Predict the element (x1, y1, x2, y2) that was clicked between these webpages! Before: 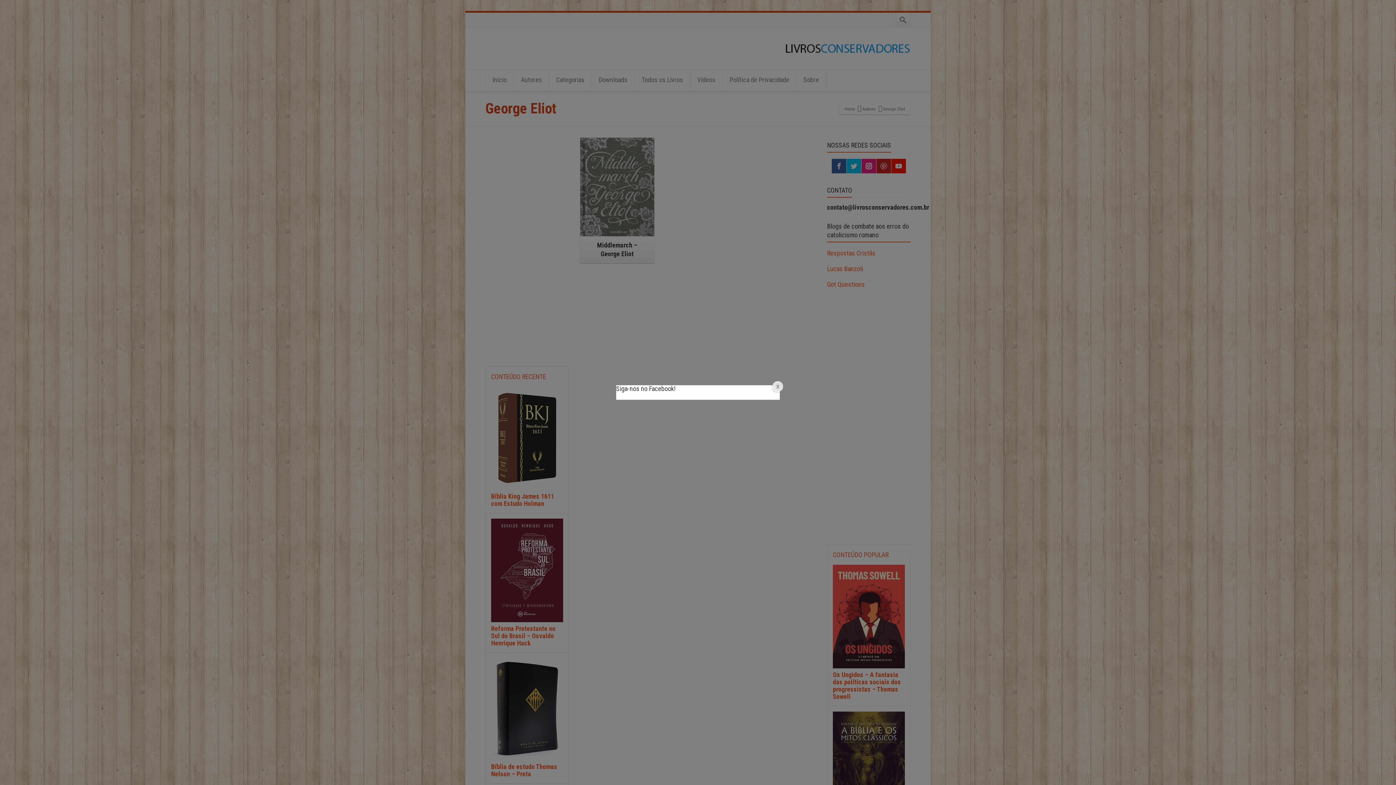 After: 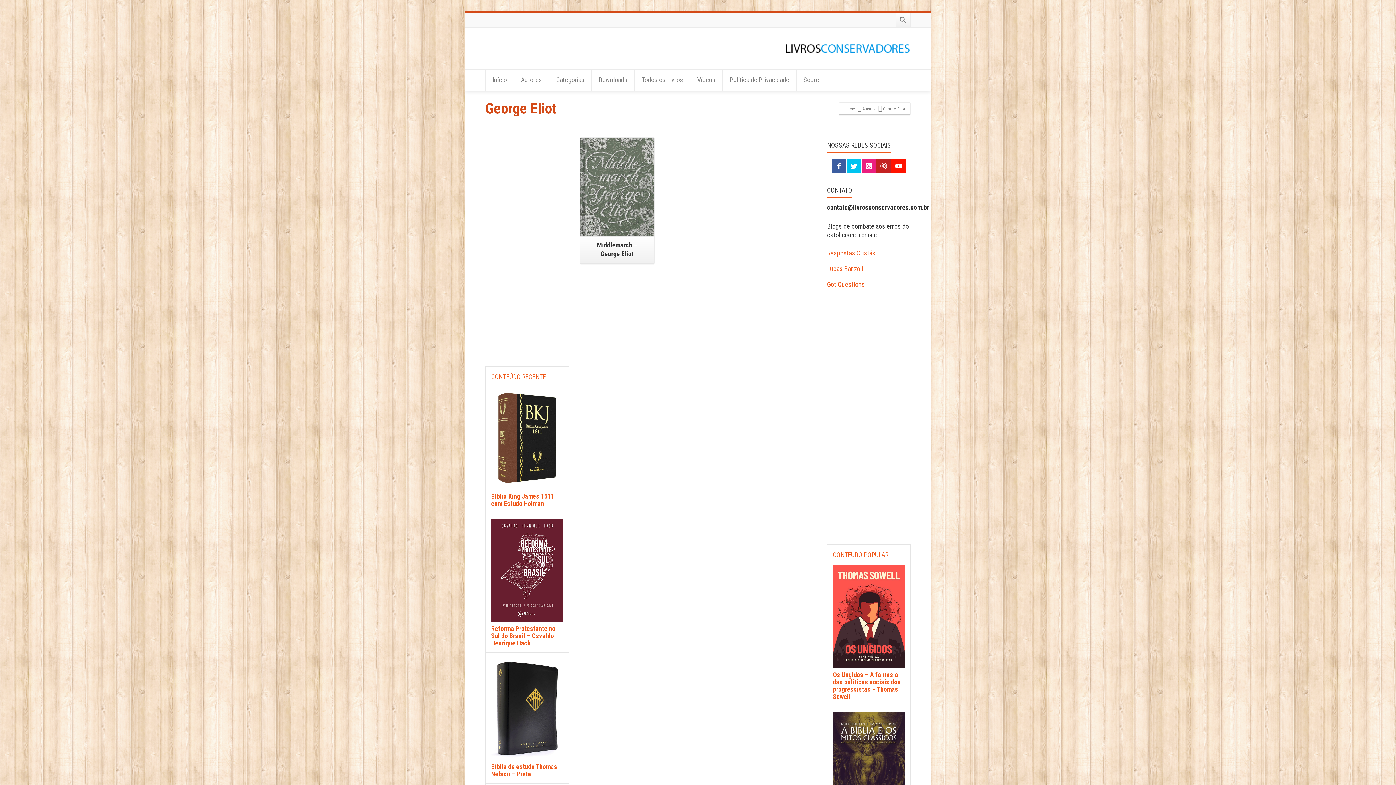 Action: bbox: (770, 379, 785, 394)